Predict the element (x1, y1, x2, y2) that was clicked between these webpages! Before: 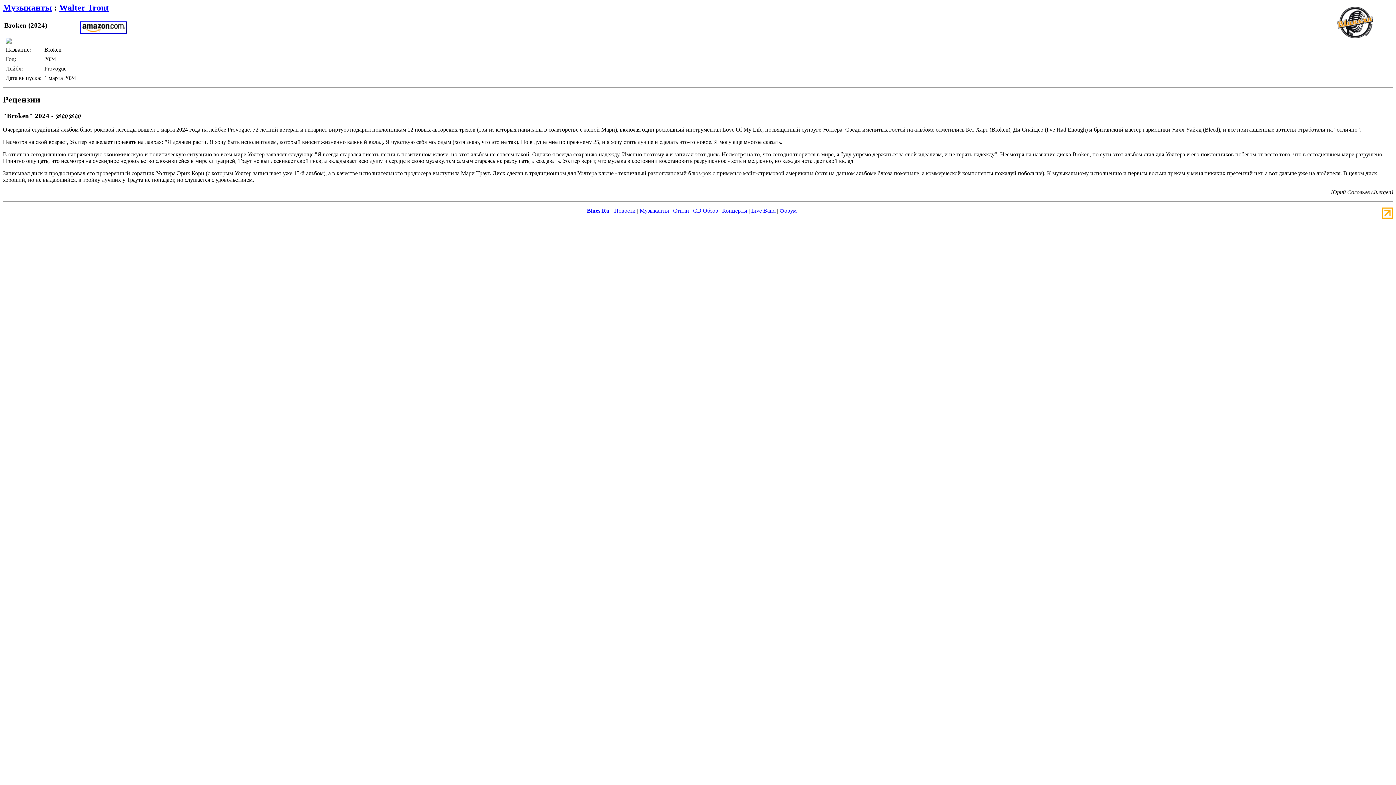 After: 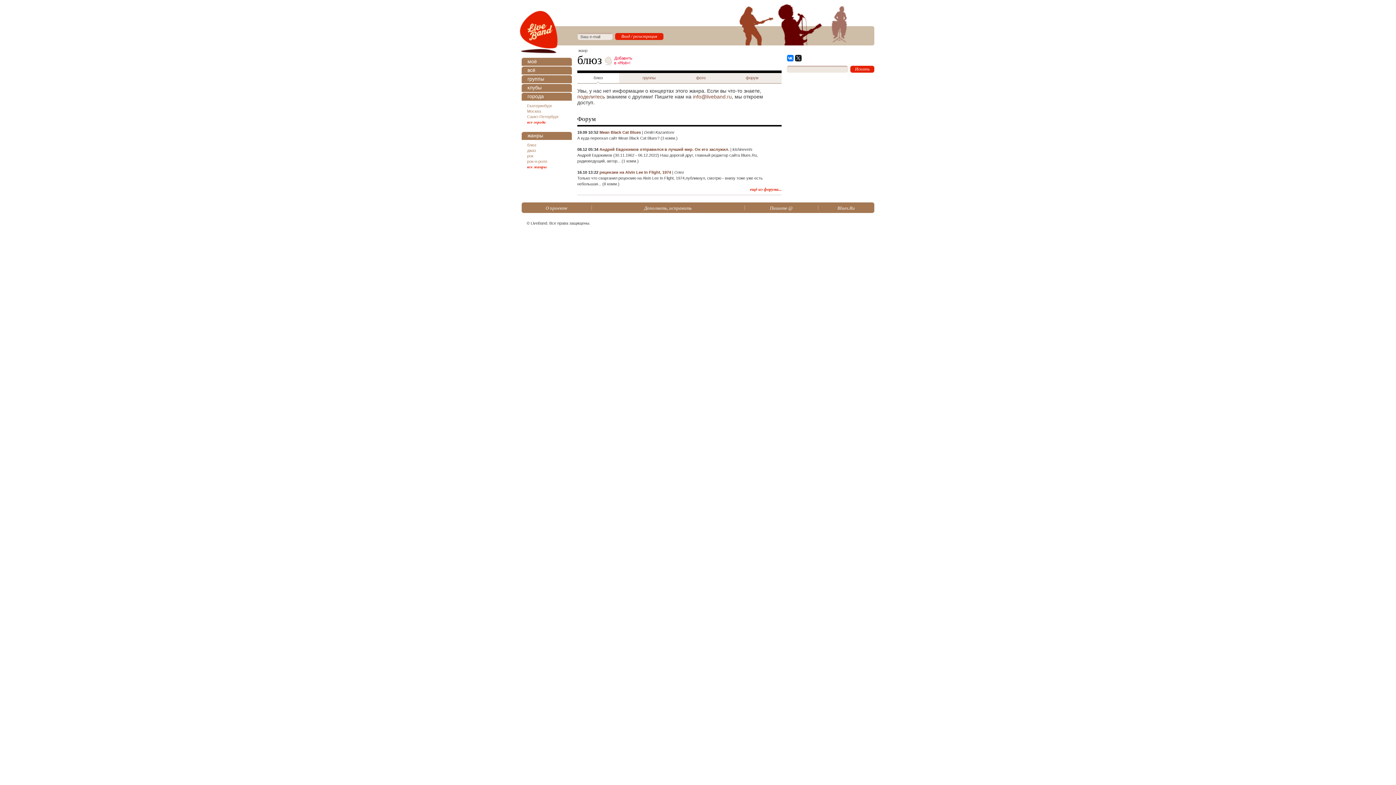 Action: bbox: (751, 207, 775, 213) label: Live Band